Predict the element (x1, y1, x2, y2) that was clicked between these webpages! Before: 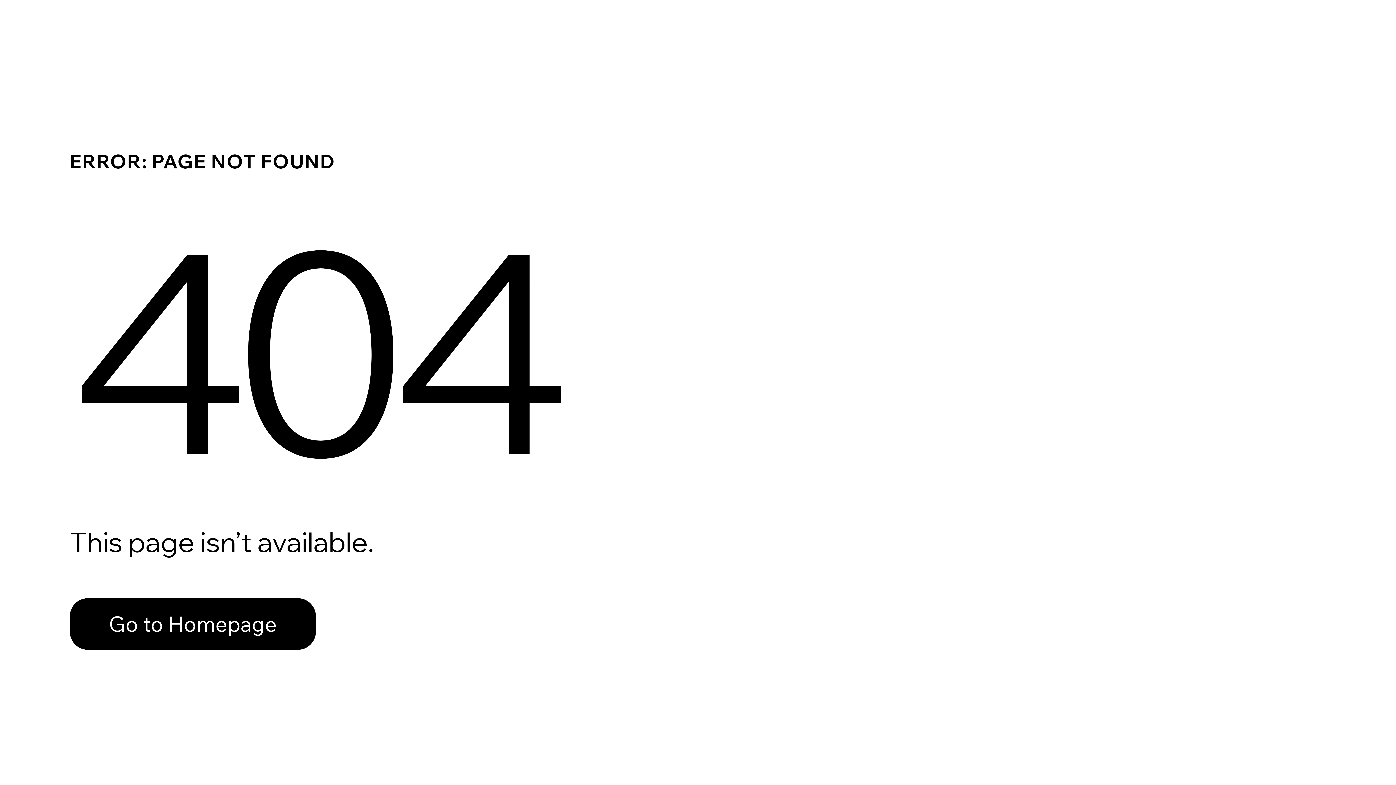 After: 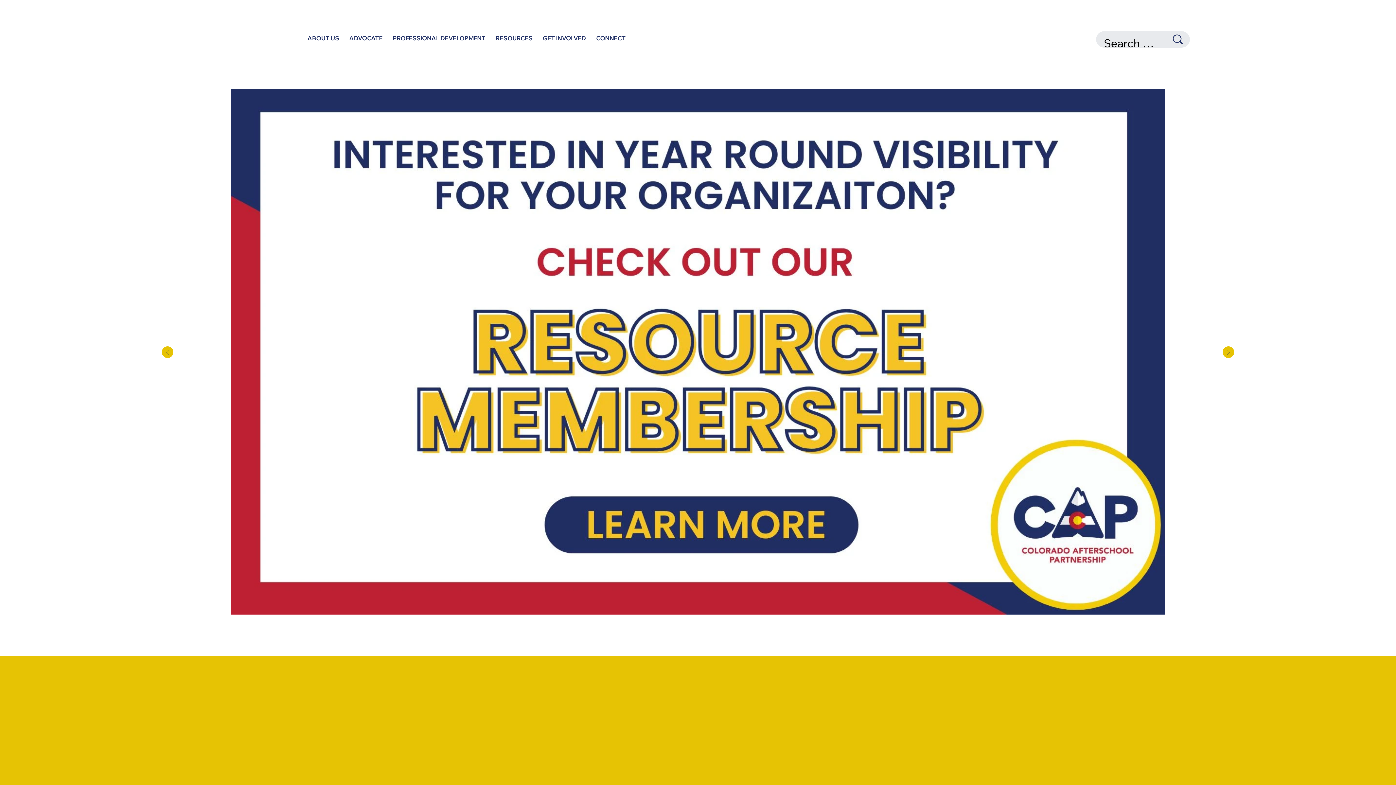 Action: label: Go to Homepage bbox: (69, 582, 768, 659)